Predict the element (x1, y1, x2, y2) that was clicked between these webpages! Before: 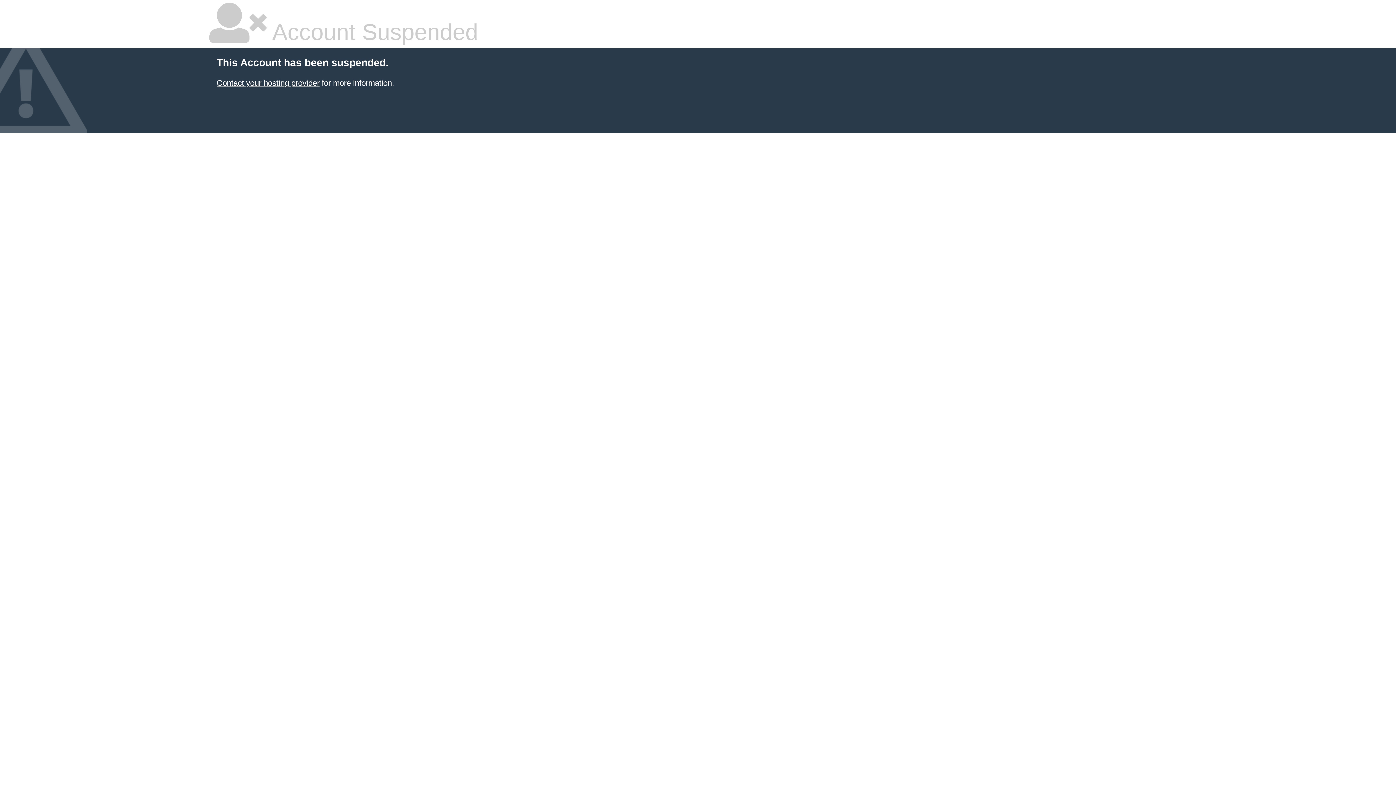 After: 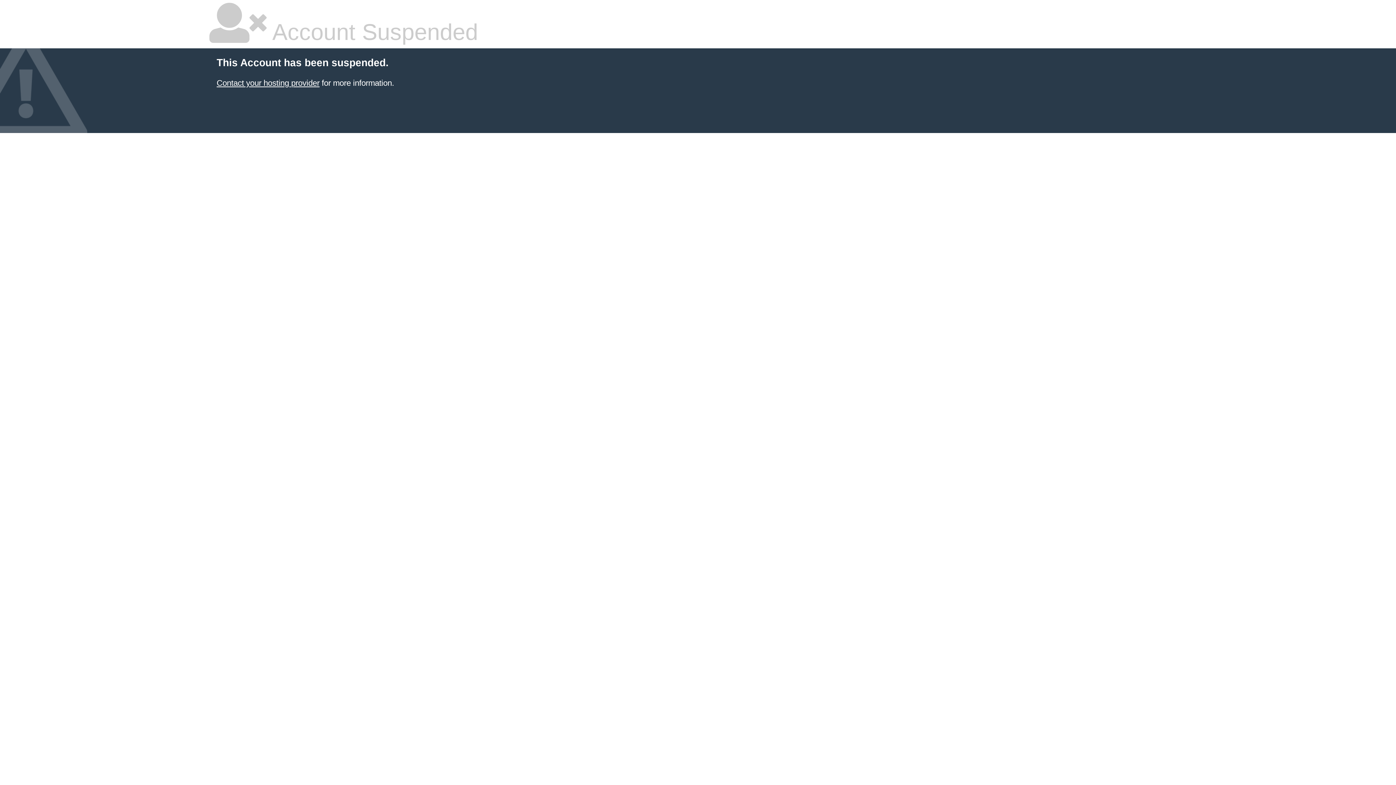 Action: label: Contact your hosting provider bbox: (216, 78, 319, 87)